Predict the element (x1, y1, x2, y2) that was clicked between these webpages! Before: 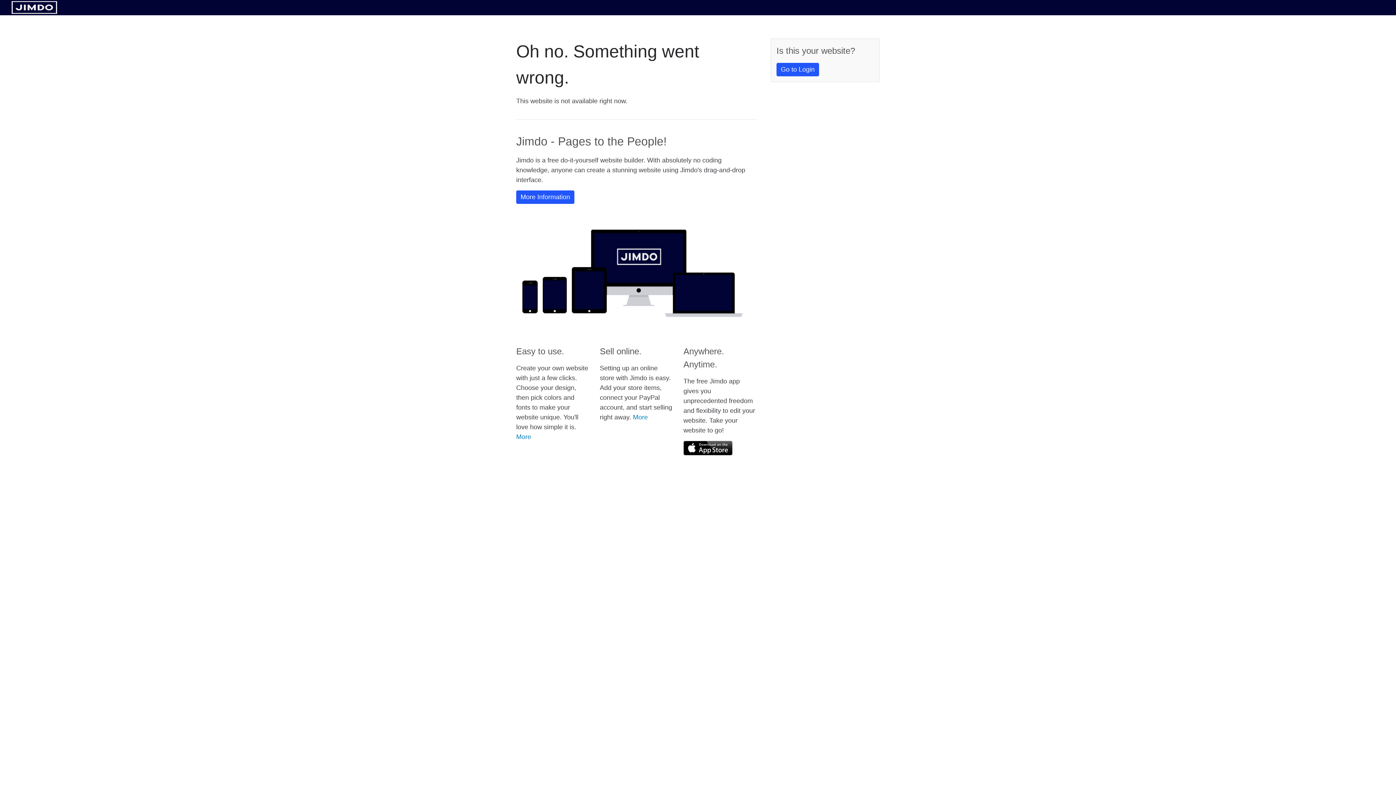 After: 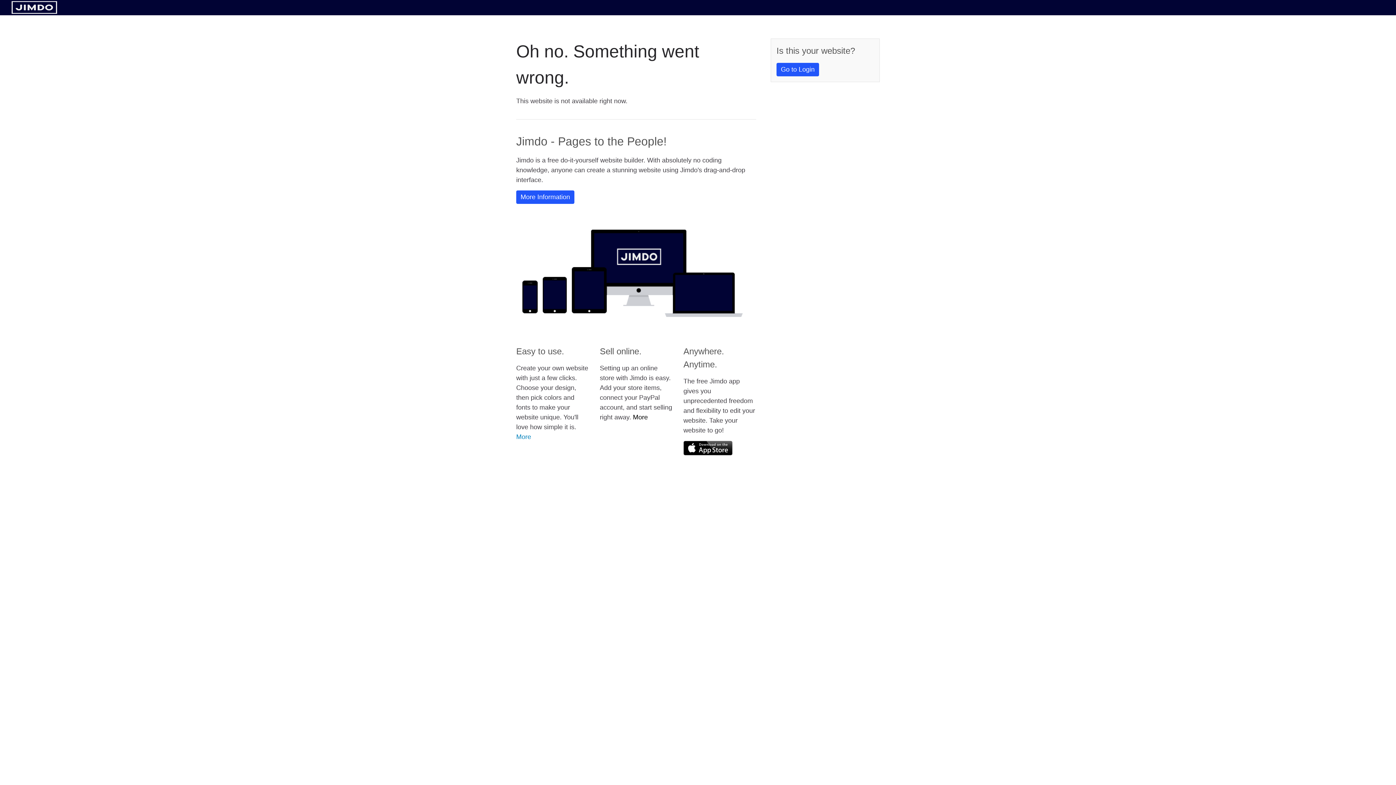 Action: label: More bbox: (633, 413, 648, 421)